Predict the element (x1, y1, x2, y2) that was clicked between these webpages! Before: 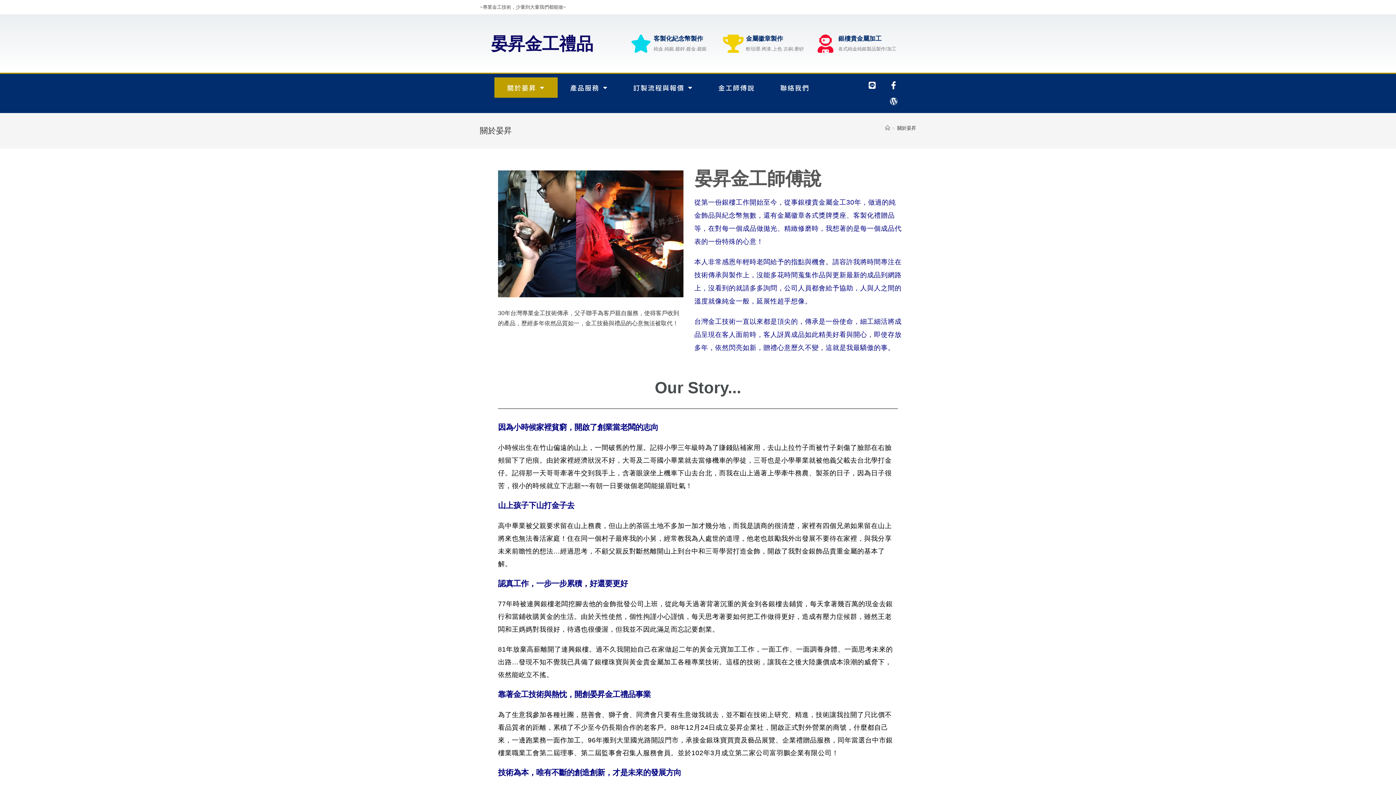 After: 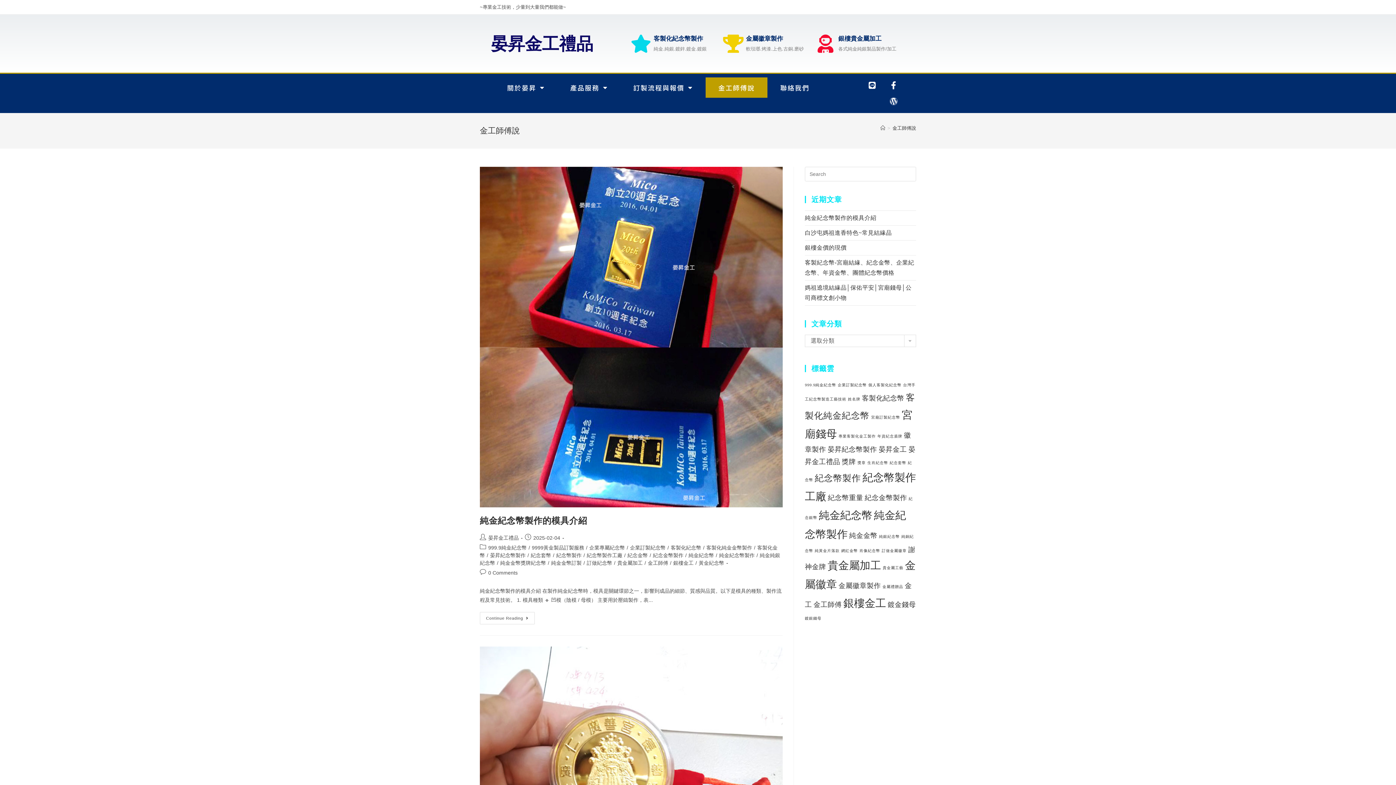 Action: label: 金工師傅說 bbox: (705, 77, 767, 97)